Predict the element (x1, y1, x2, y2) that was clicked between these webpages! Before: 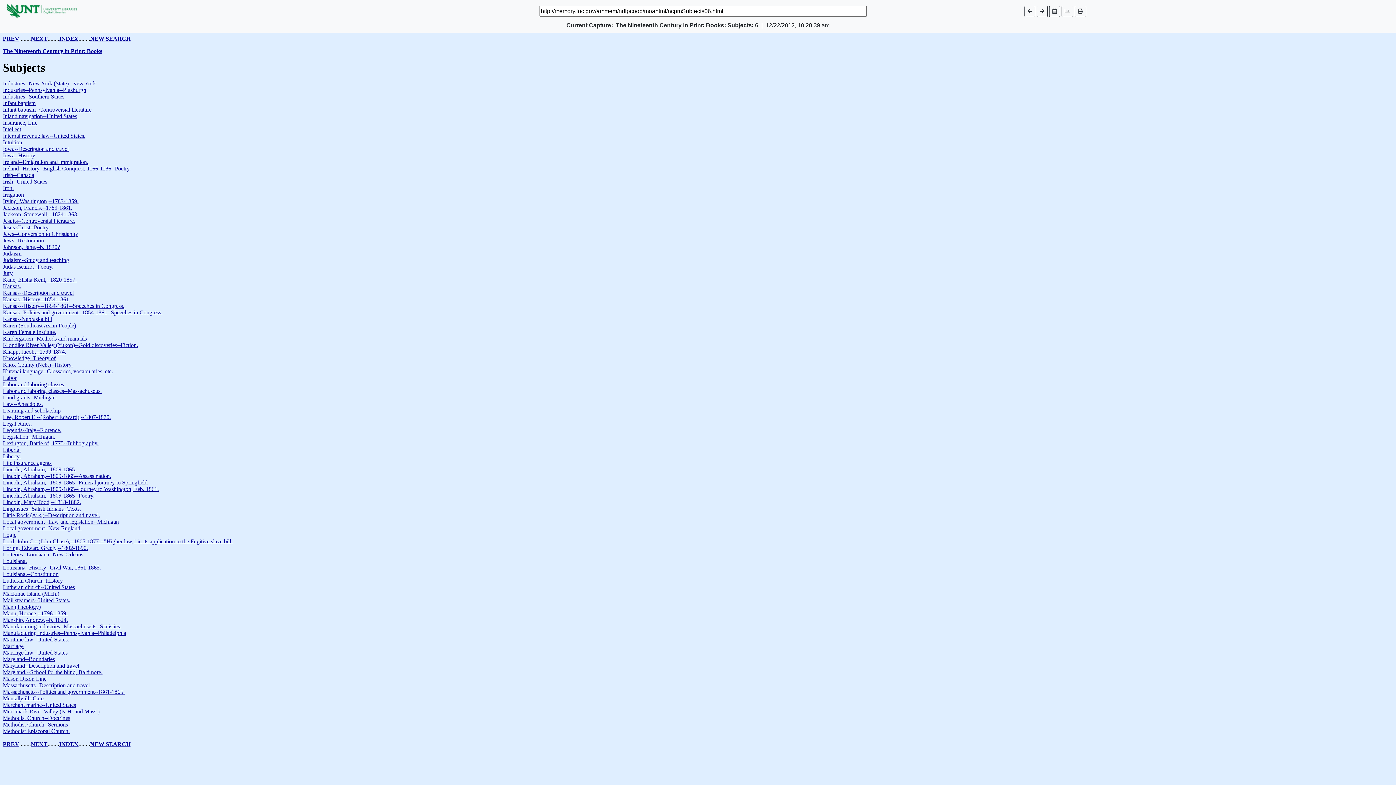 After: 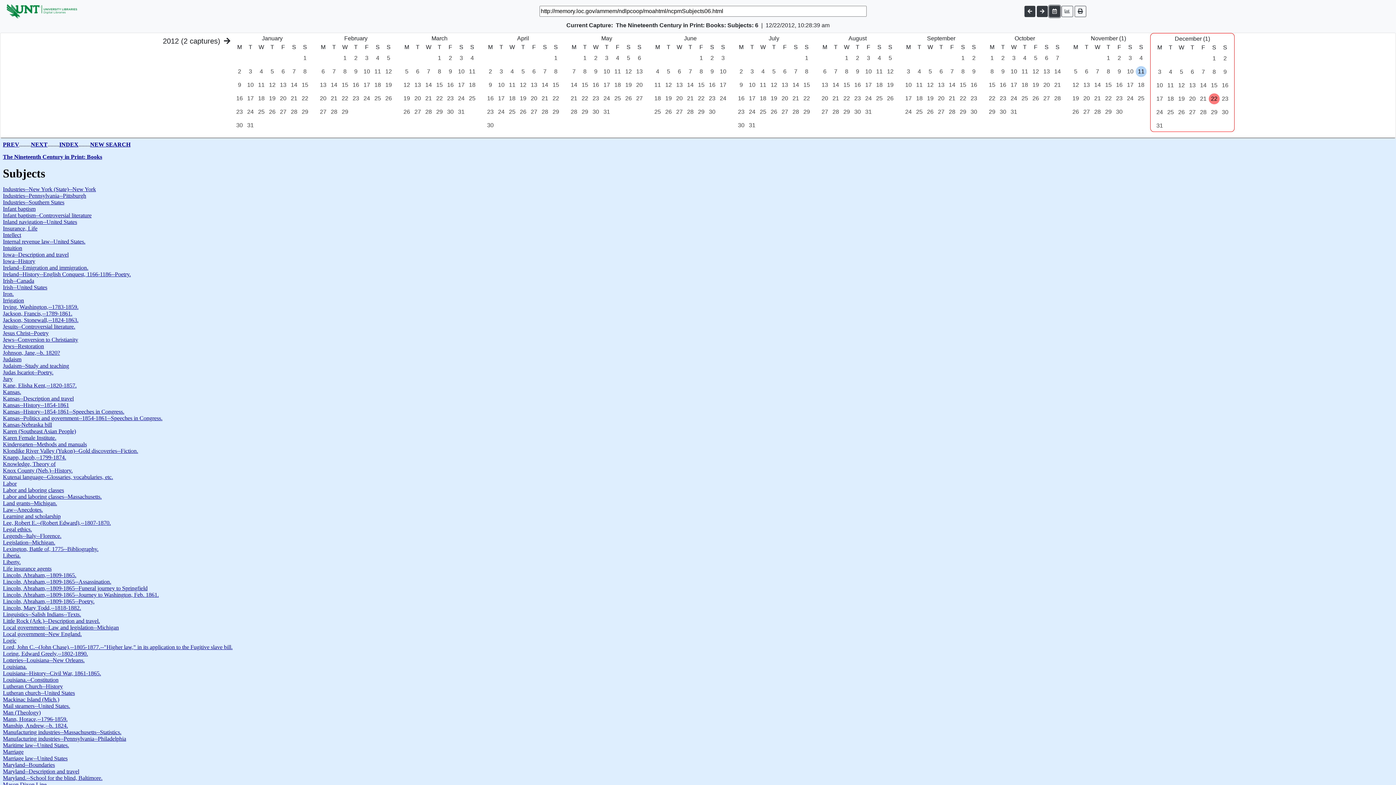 Action: bbox: (1049, 5, 1060, 16)